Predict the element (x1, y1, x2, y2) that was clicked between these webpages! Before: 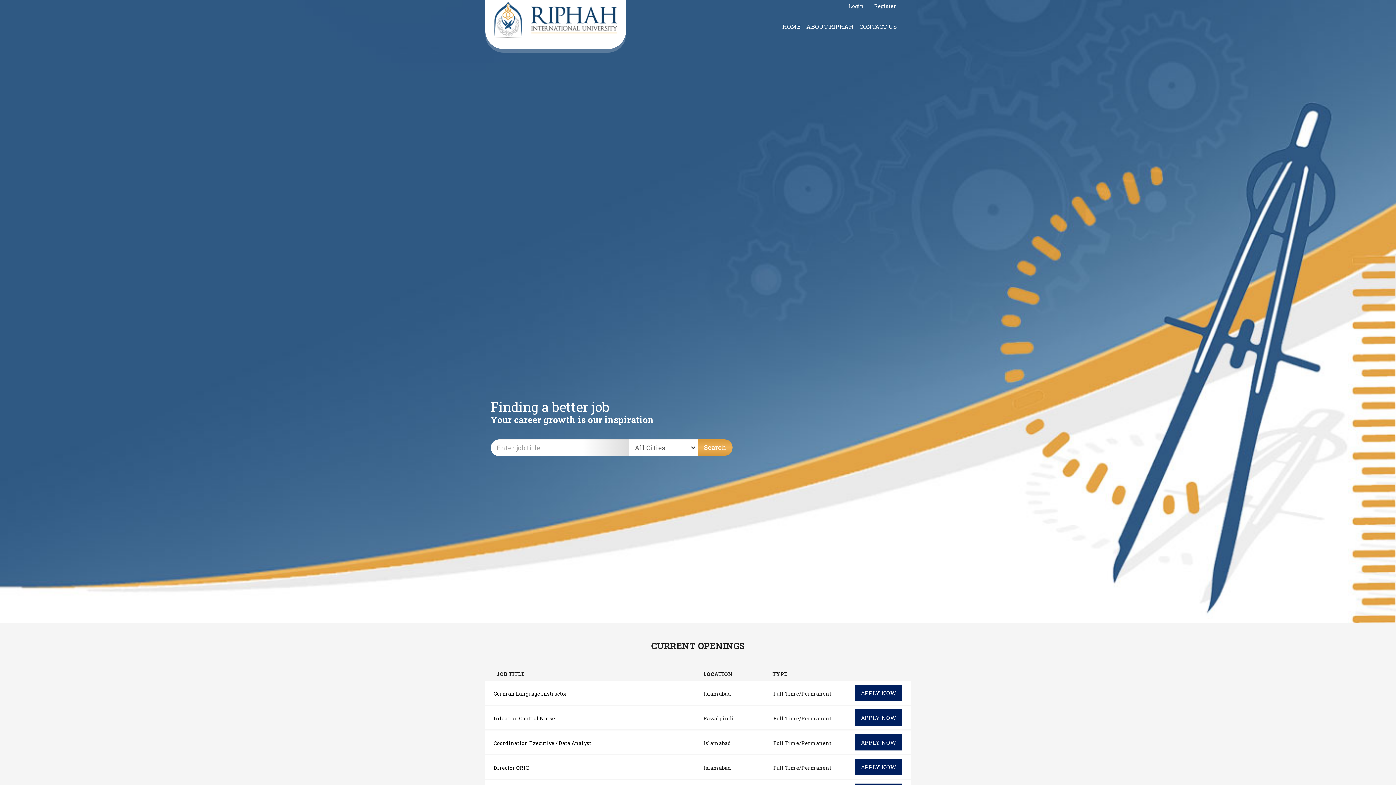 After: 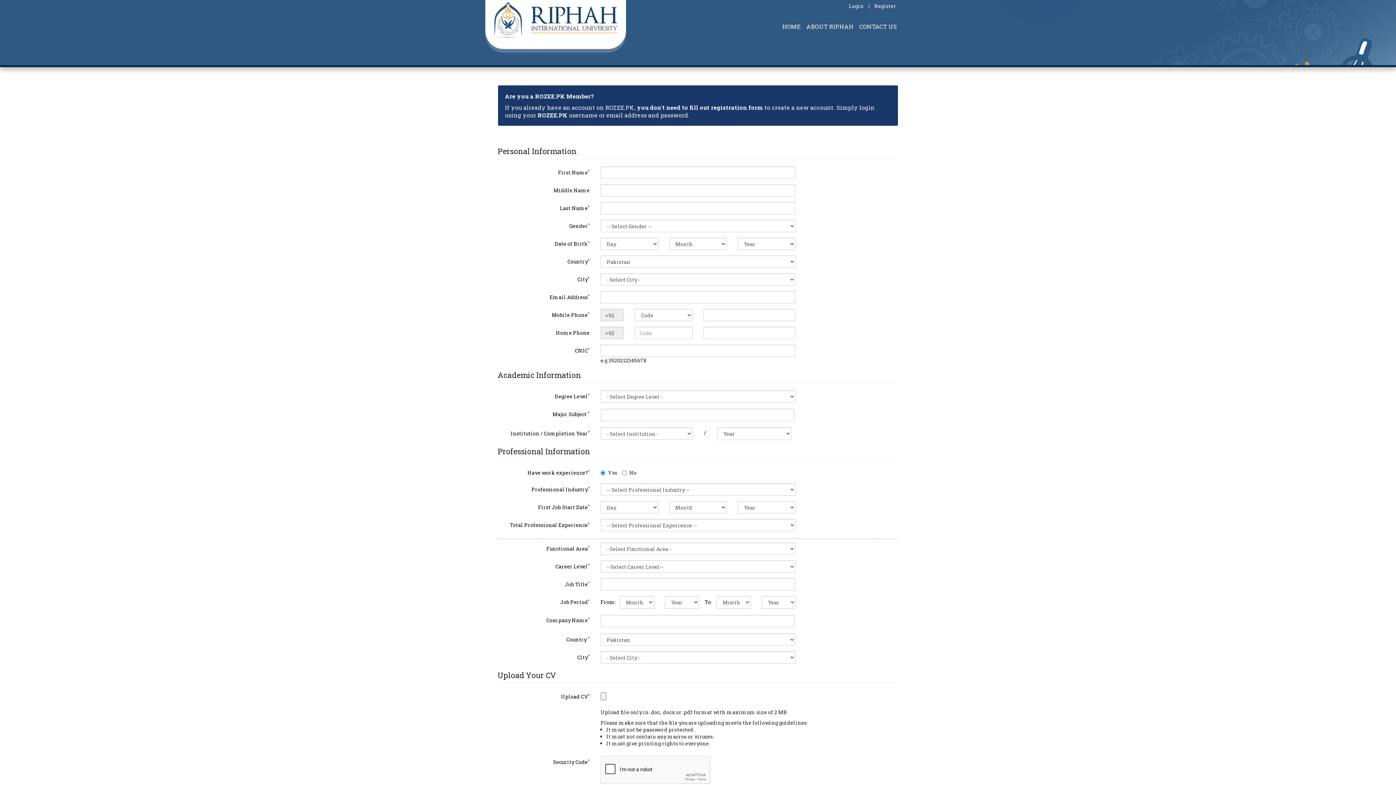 Action: label: Register bbox: (870, 0, 900, 11)